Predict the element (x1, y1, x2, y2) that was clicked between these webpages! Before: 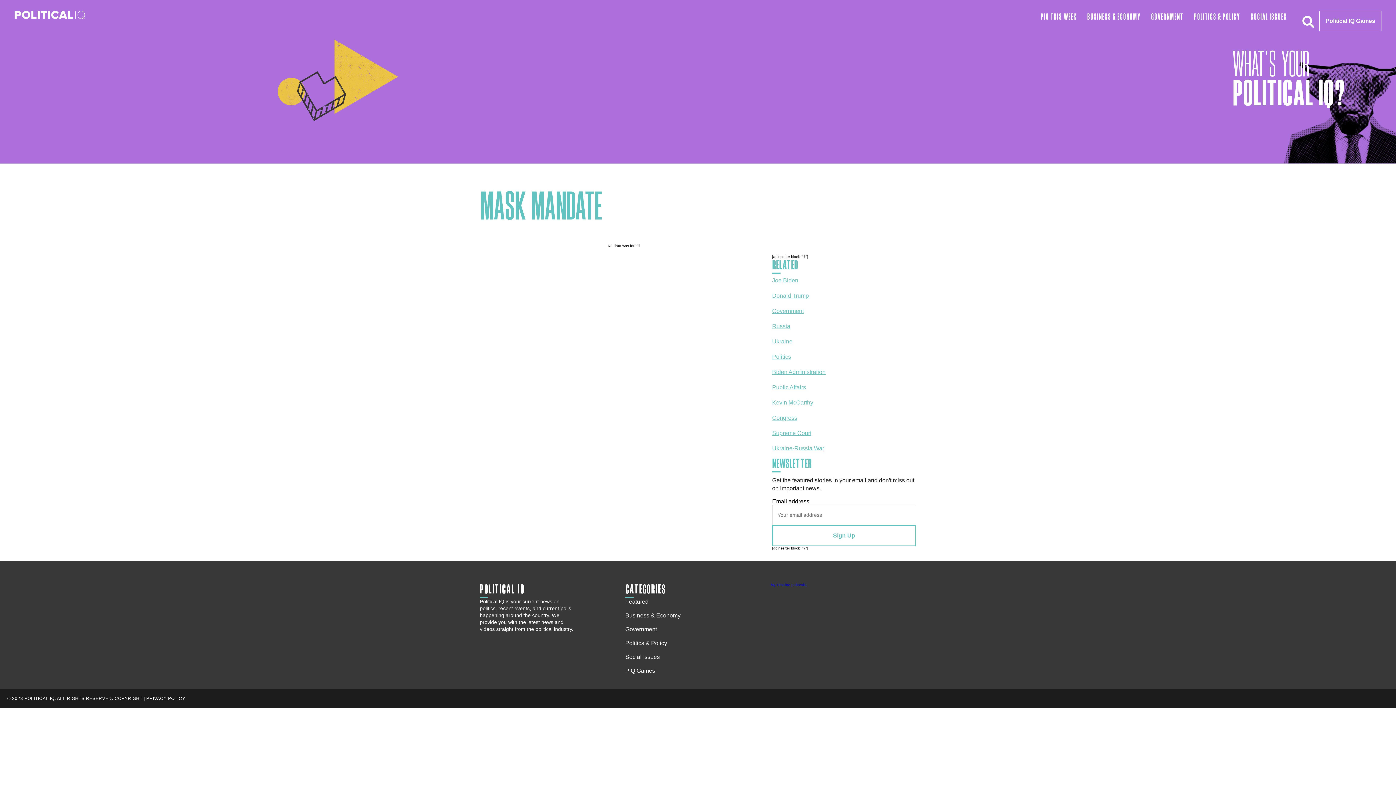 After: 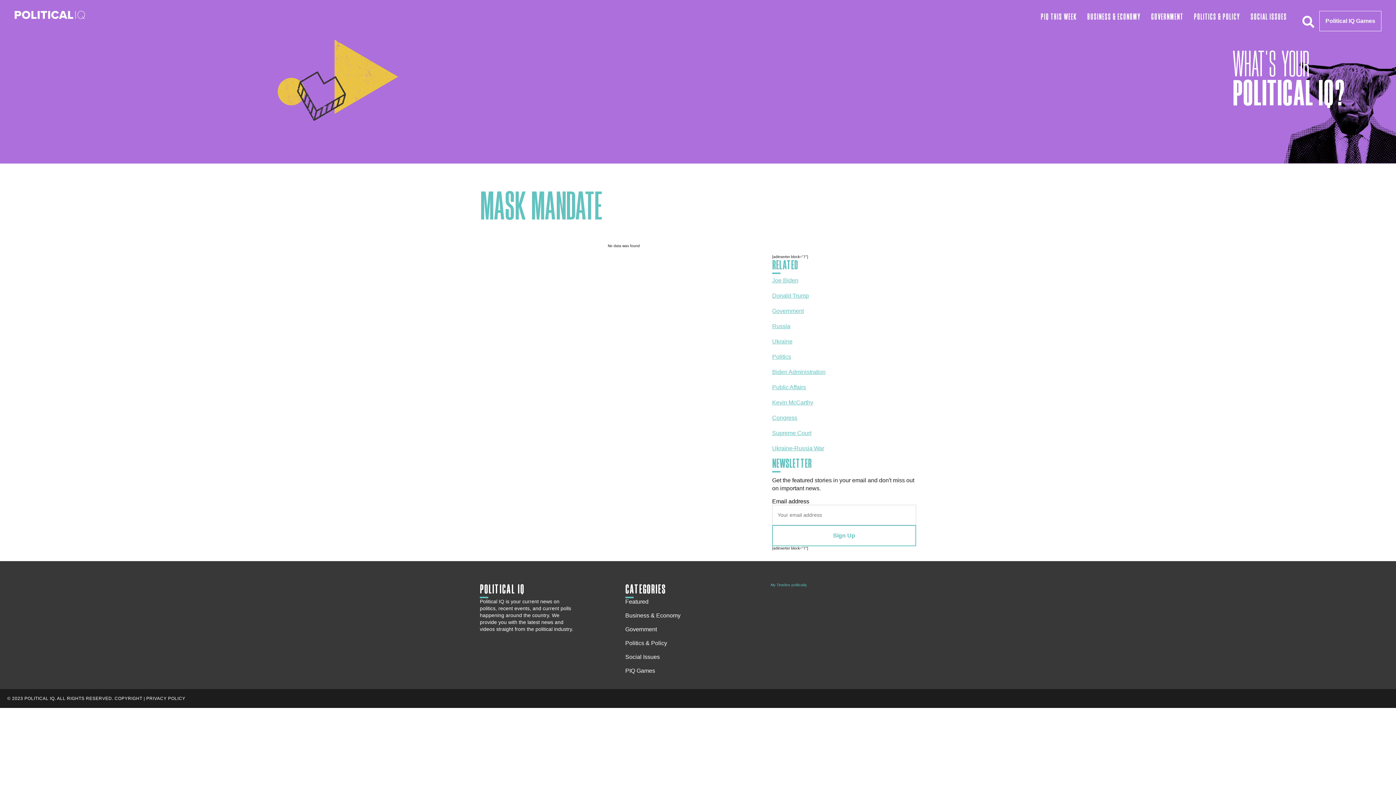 Action: bbox: (770, 583, 806, 587) label: My Timeline politicaliq